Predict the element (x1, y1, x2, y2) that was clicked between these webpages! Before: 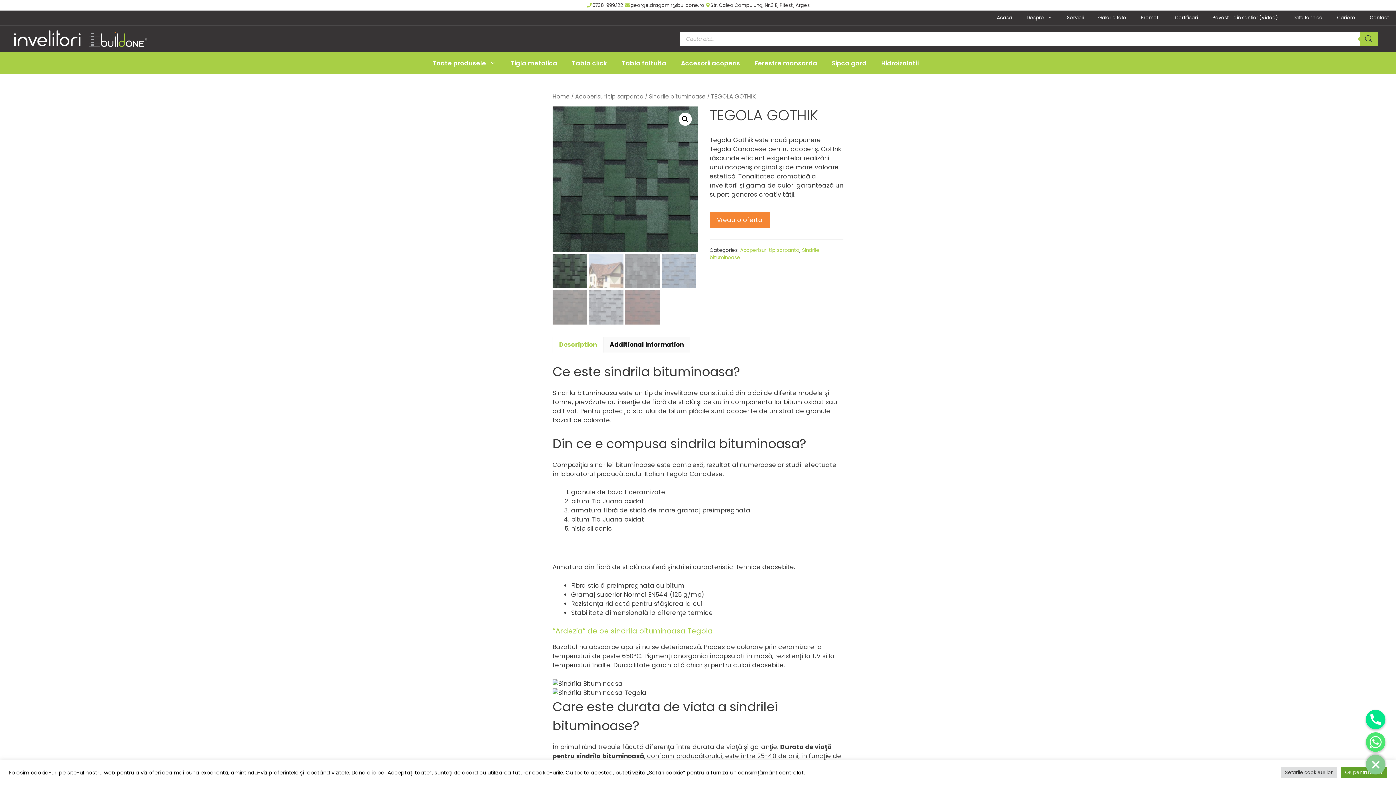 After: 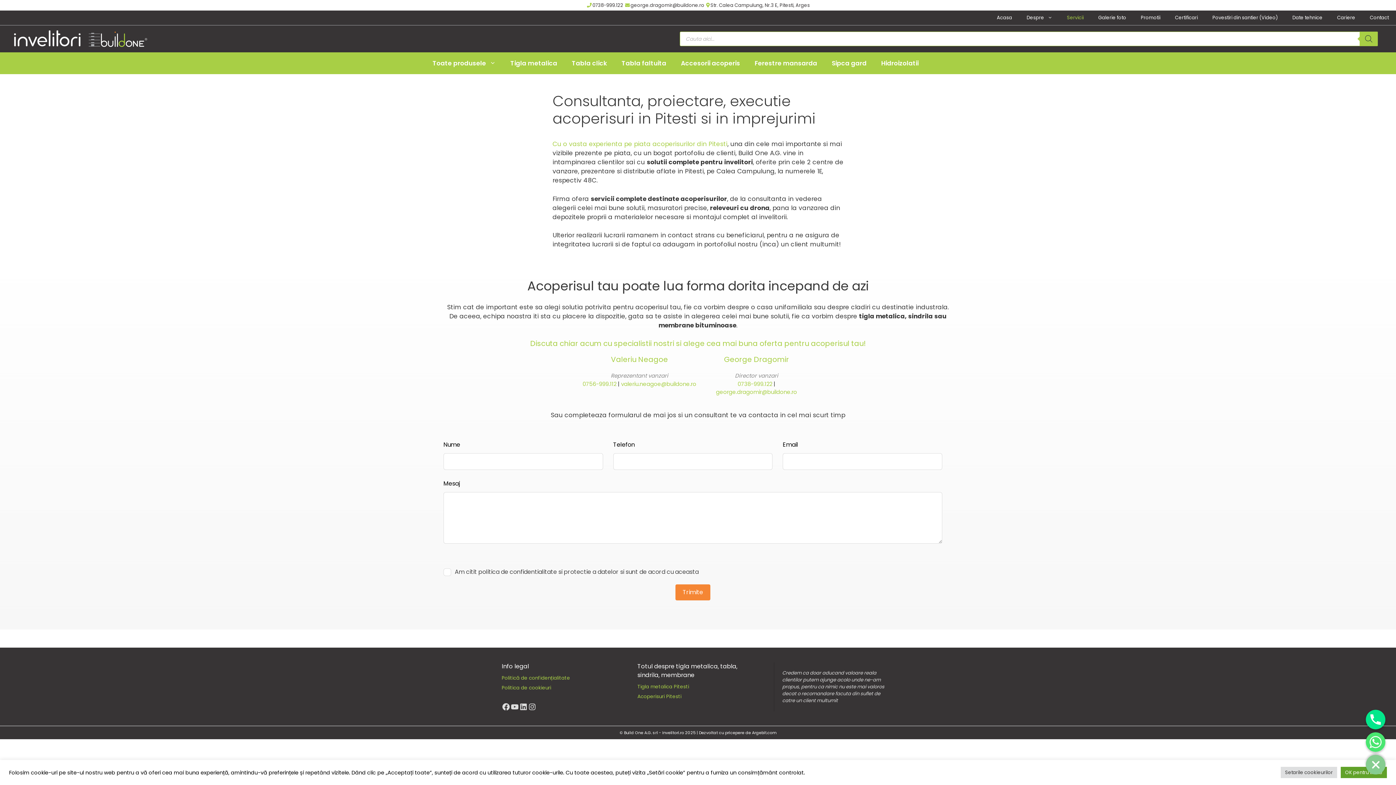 Action: label: Servicii bbox: (1060, 10, 1091, 25)